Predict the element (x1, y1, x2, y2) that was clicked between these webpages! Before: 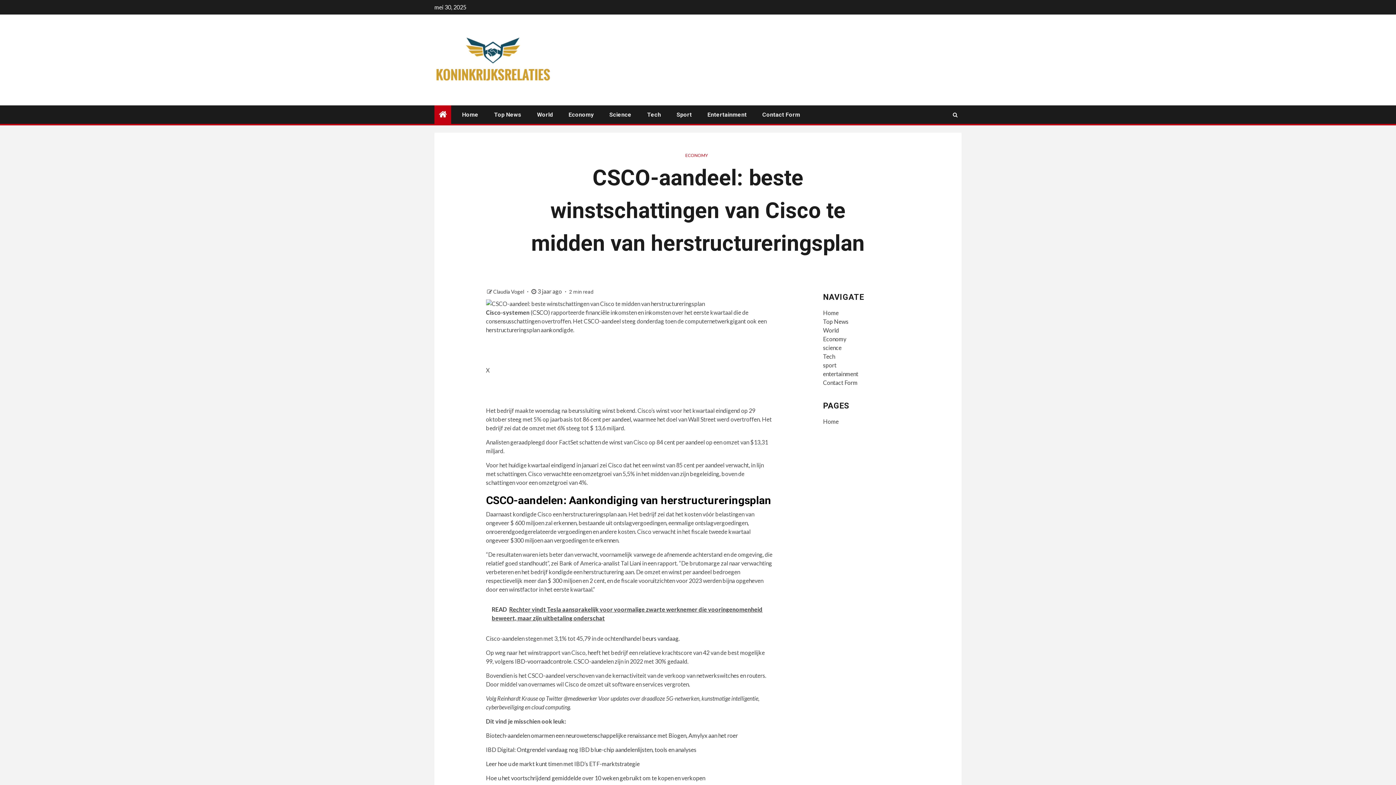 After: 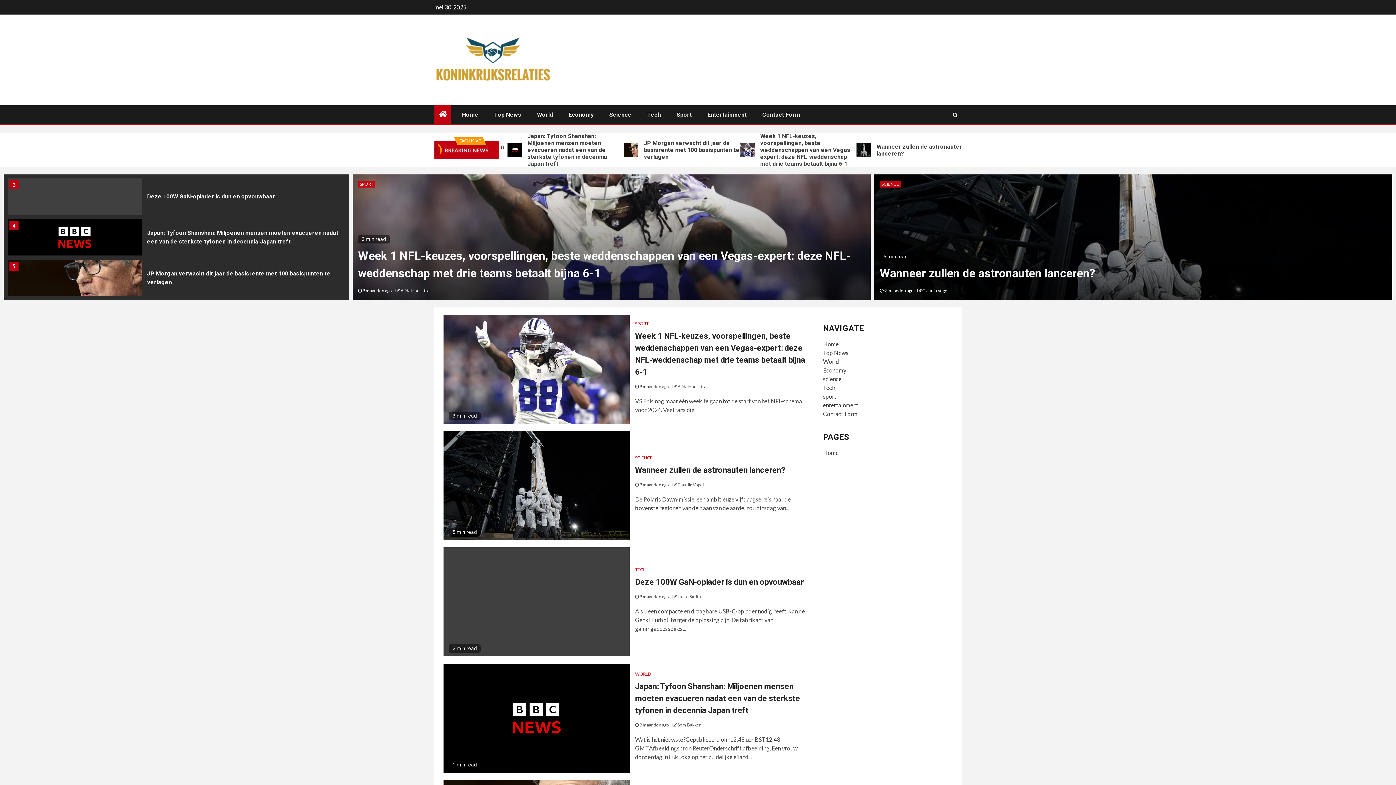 Action: bbox: (707, 111, 746, 118) label: Entertainment